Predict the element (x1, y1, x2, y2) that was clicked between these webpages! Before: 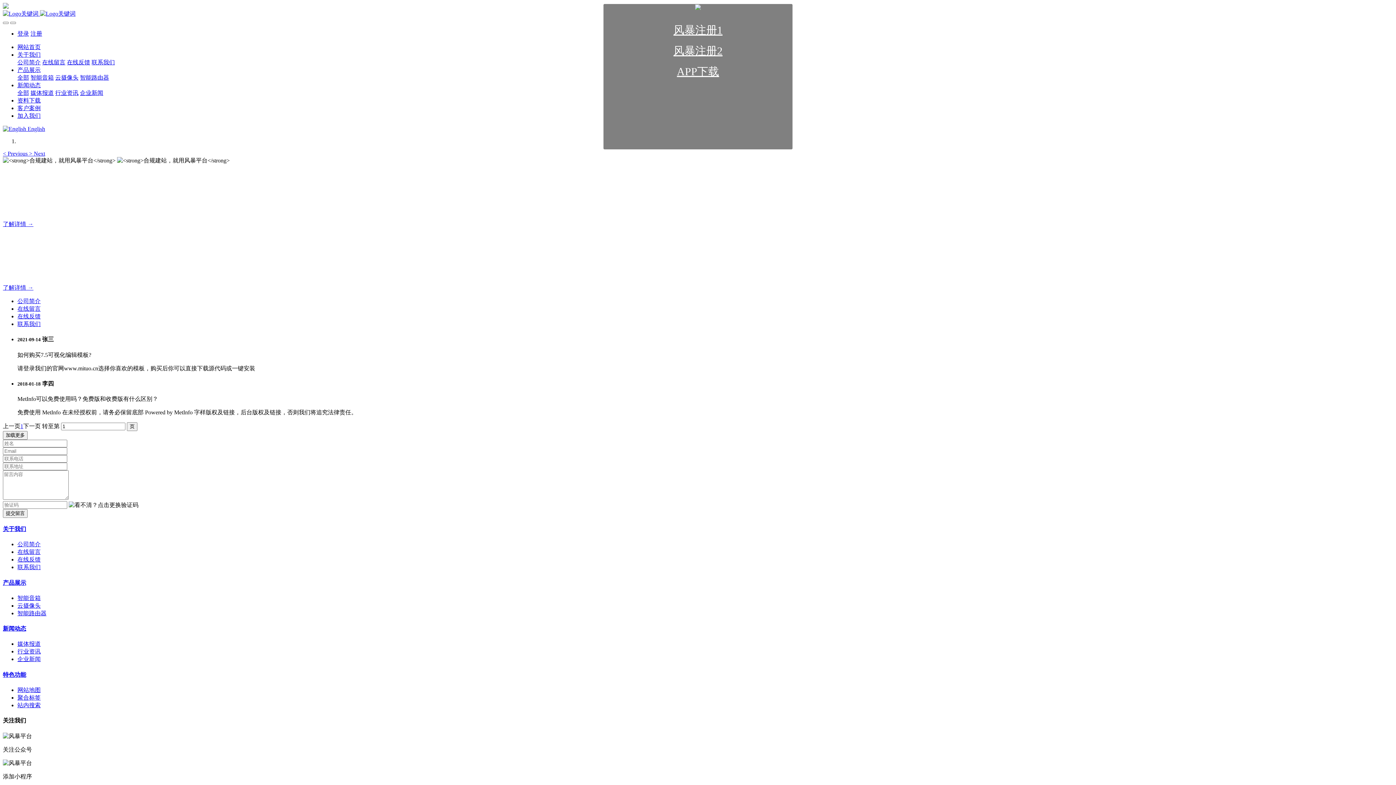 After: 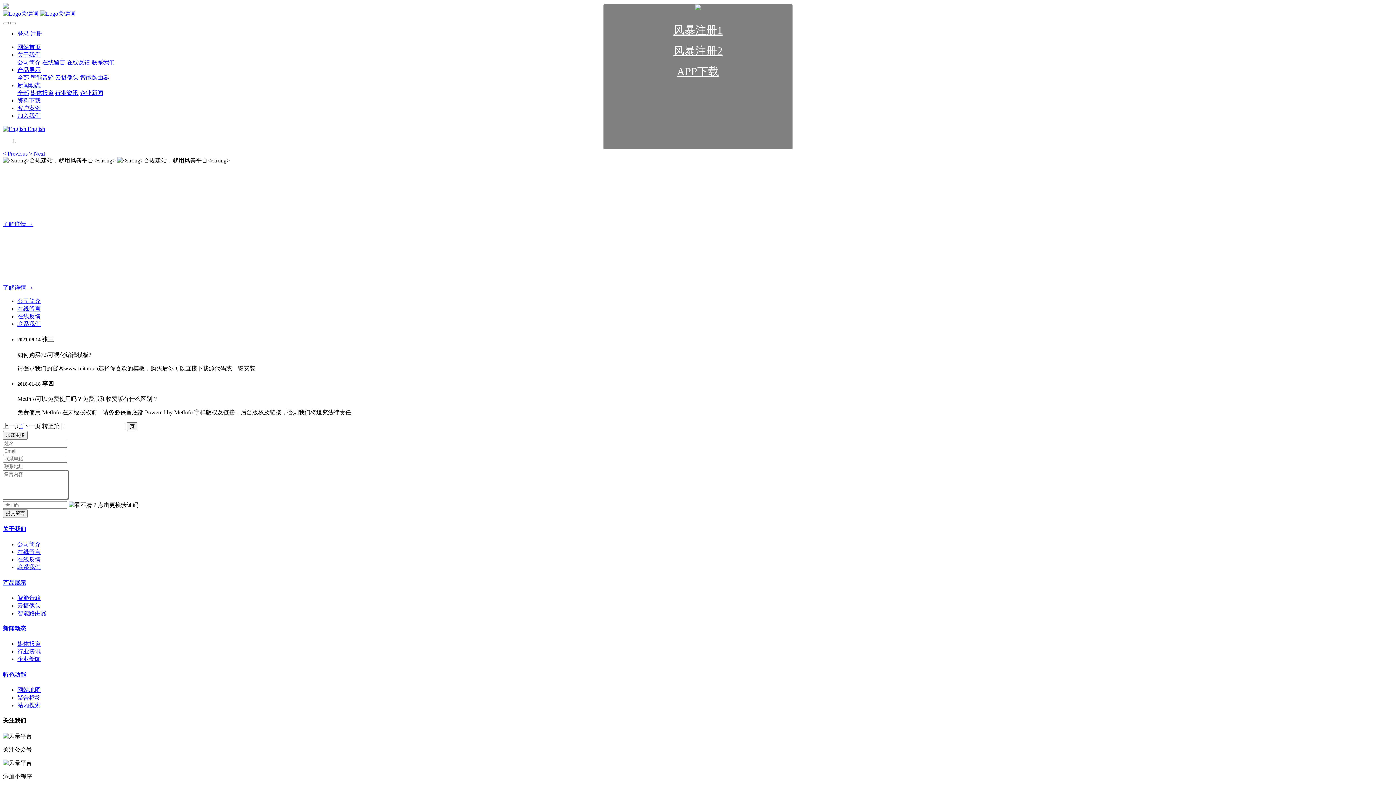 Action: bbox: (673, 49, 722, 55) label: 风暴注册2